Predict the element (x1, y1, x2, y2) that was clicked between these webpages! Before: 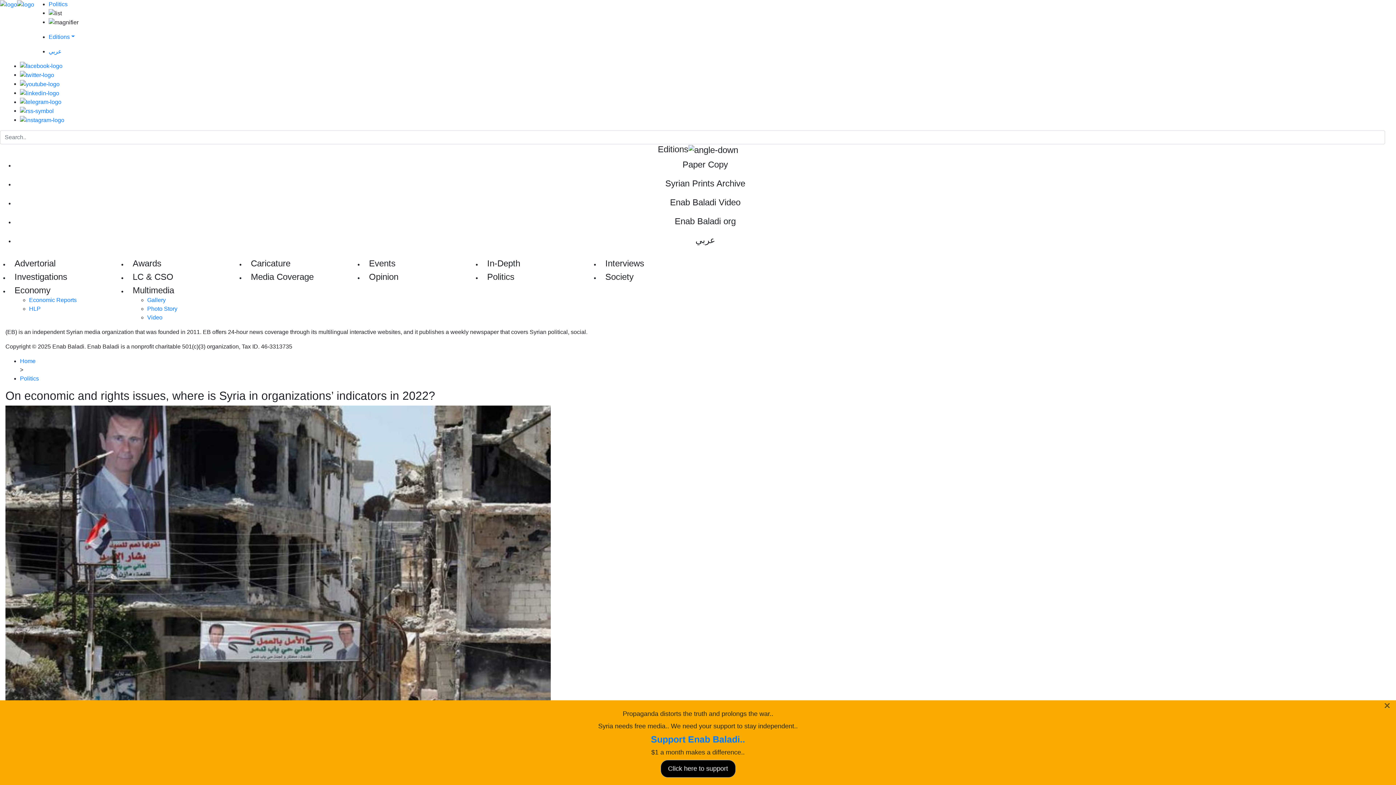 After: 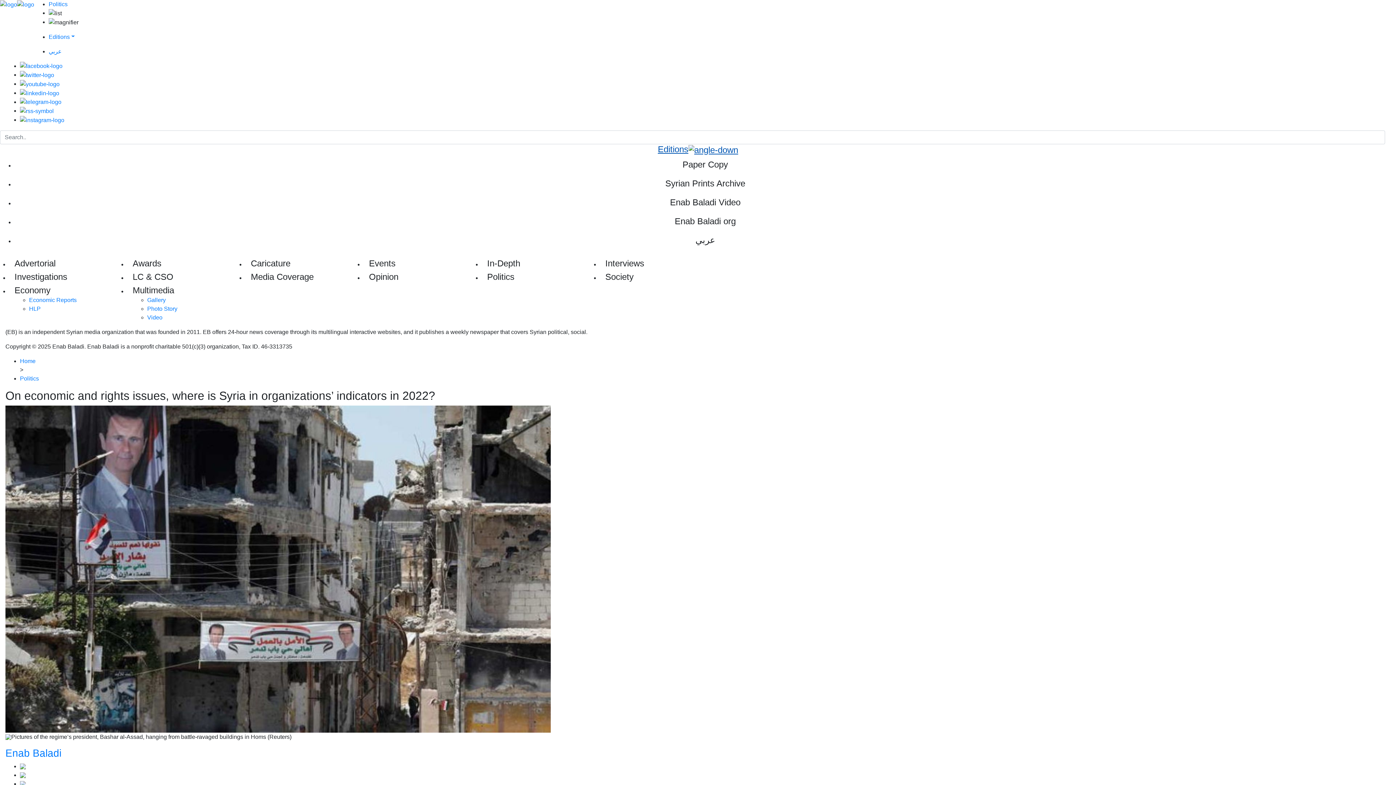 Action: label: Editions bbox: (658, 144, 738, 154)